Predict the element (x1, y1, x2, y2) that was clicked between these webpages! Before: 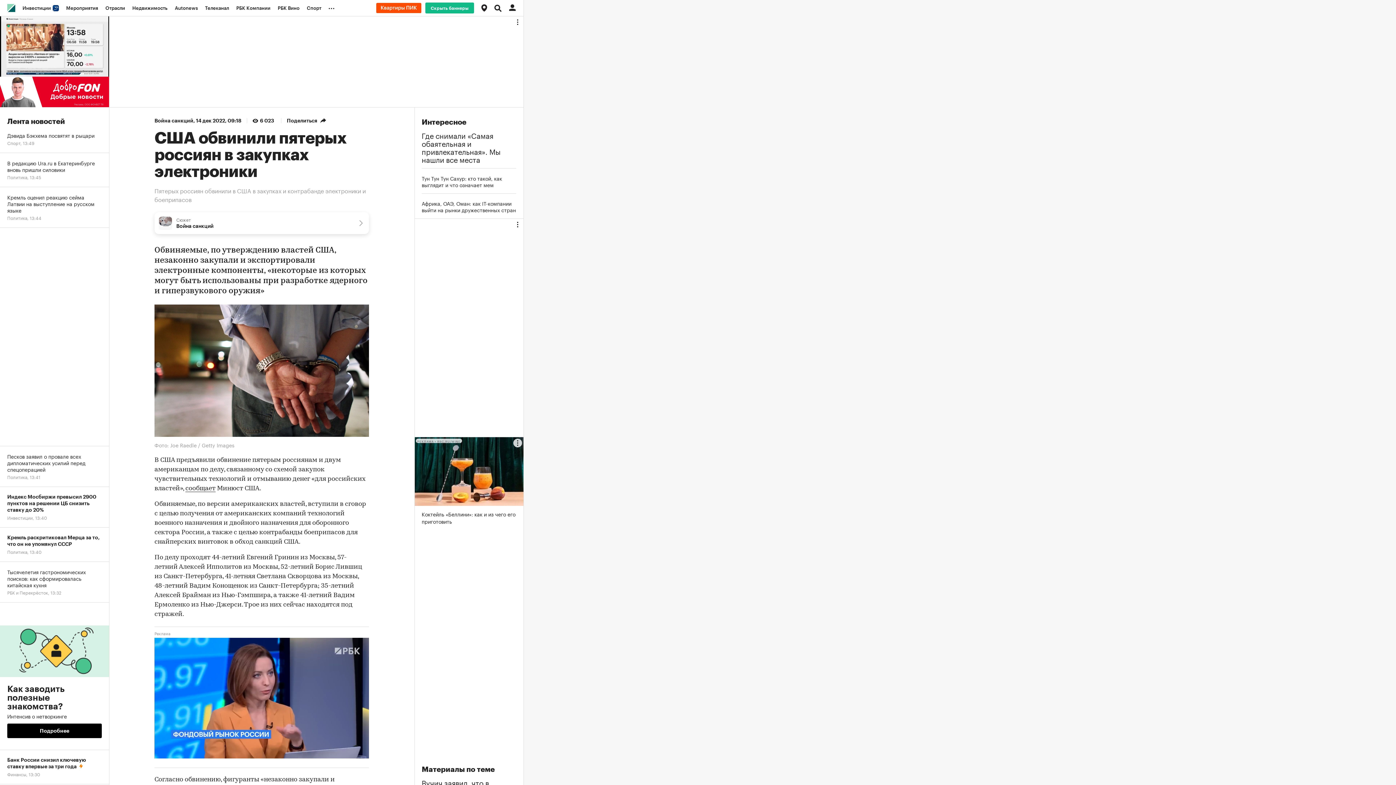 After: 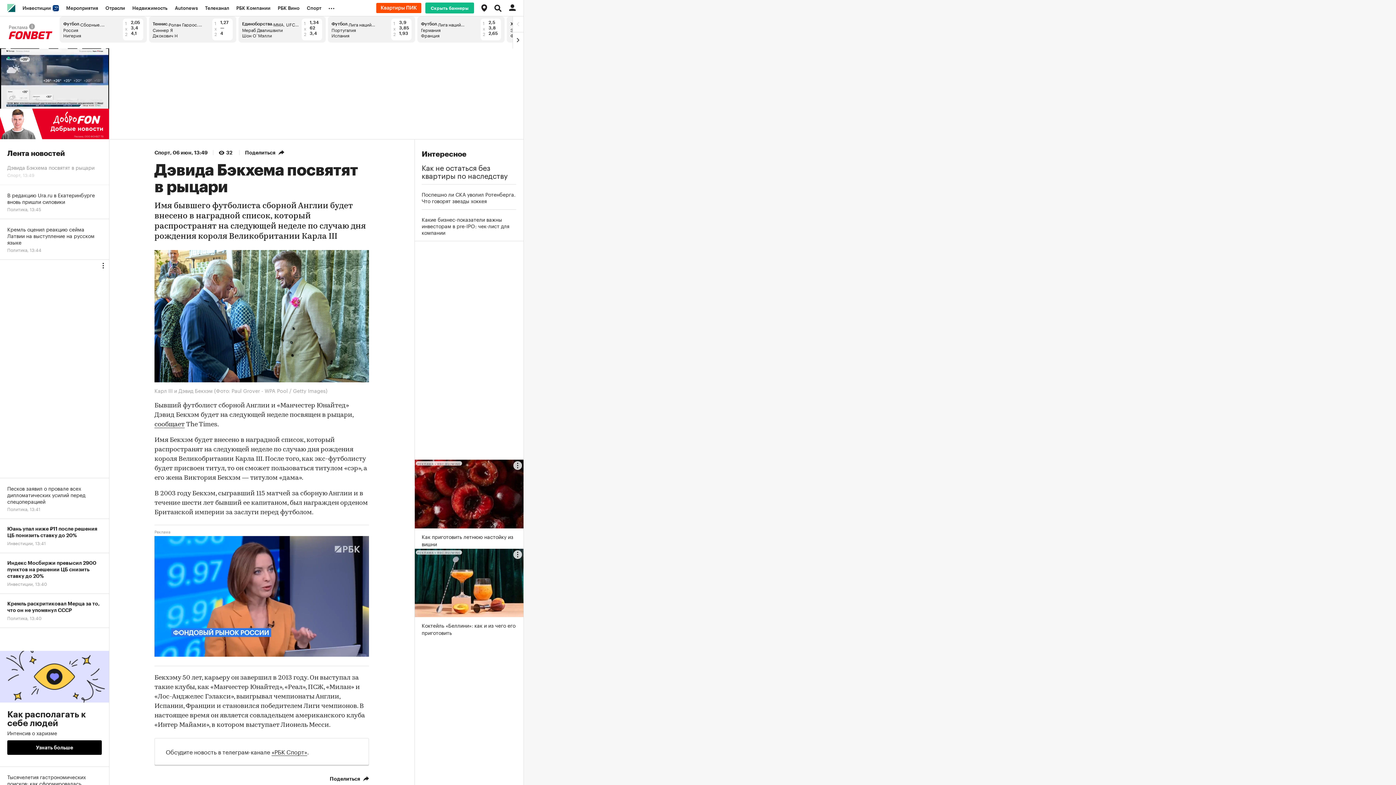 Action: label: Дэвида Бэкхема посвятят в рыцари
Спорт, 13:49 bbox: (0, 125, 109, 153)